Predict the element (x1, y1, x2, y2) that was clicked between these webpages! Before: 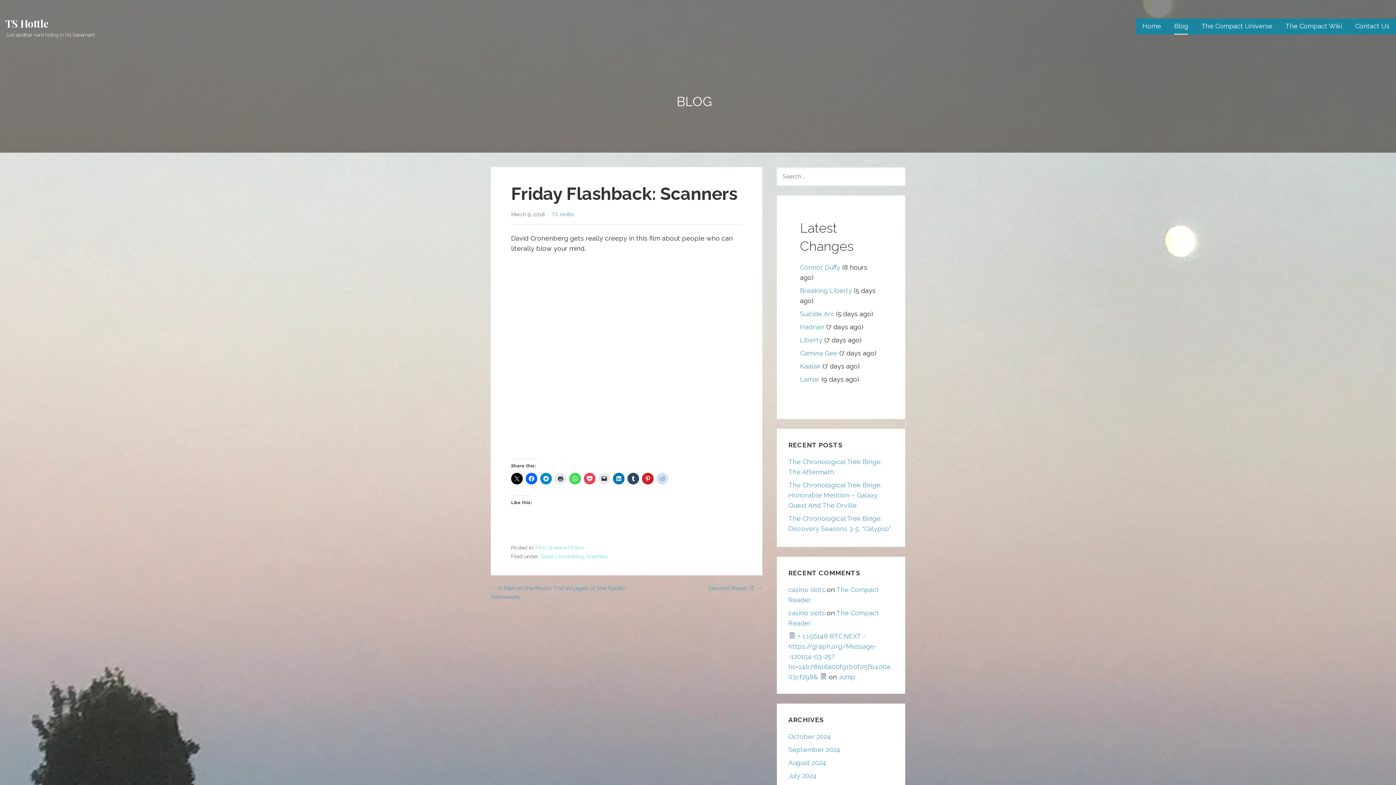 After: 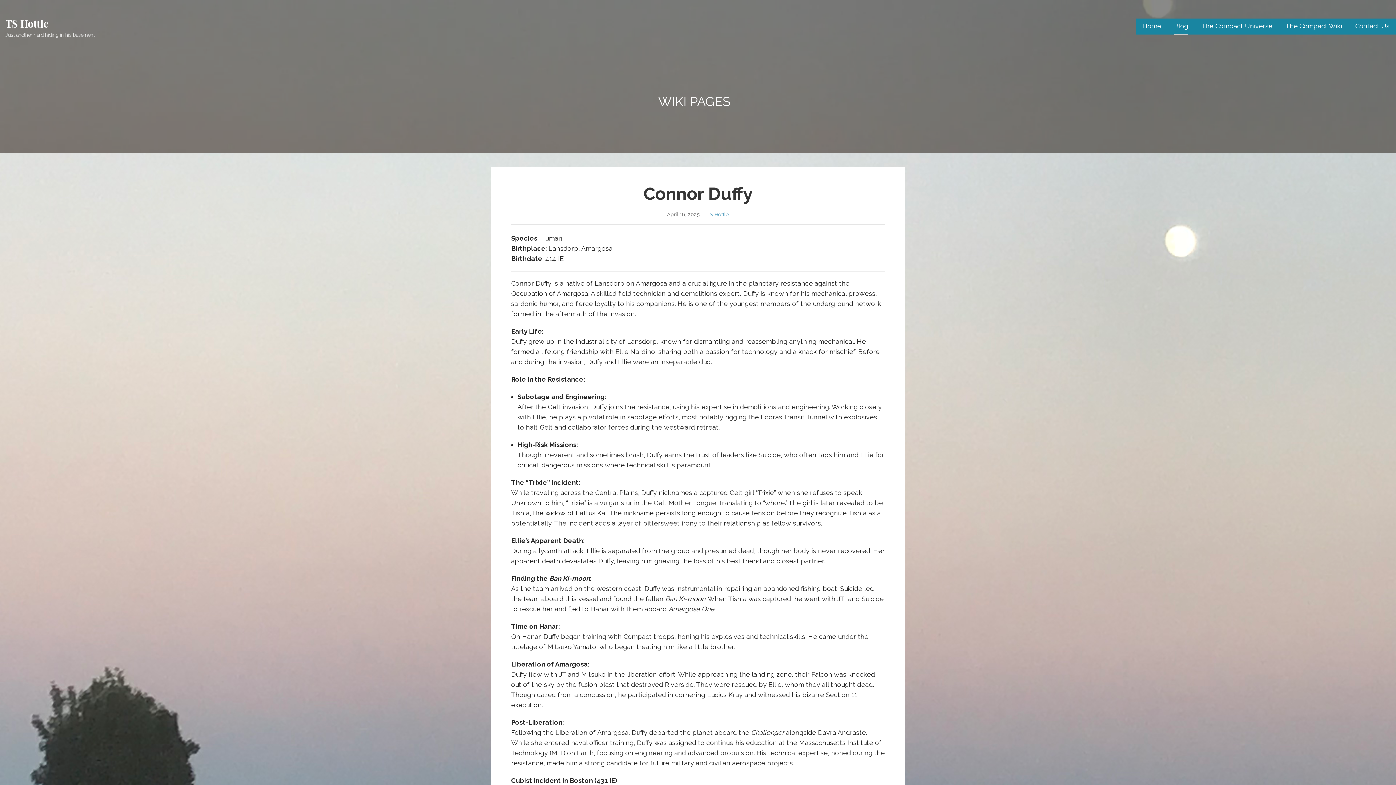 Action: bbox: (800, 263, 840, 271) label: Connor Duffy